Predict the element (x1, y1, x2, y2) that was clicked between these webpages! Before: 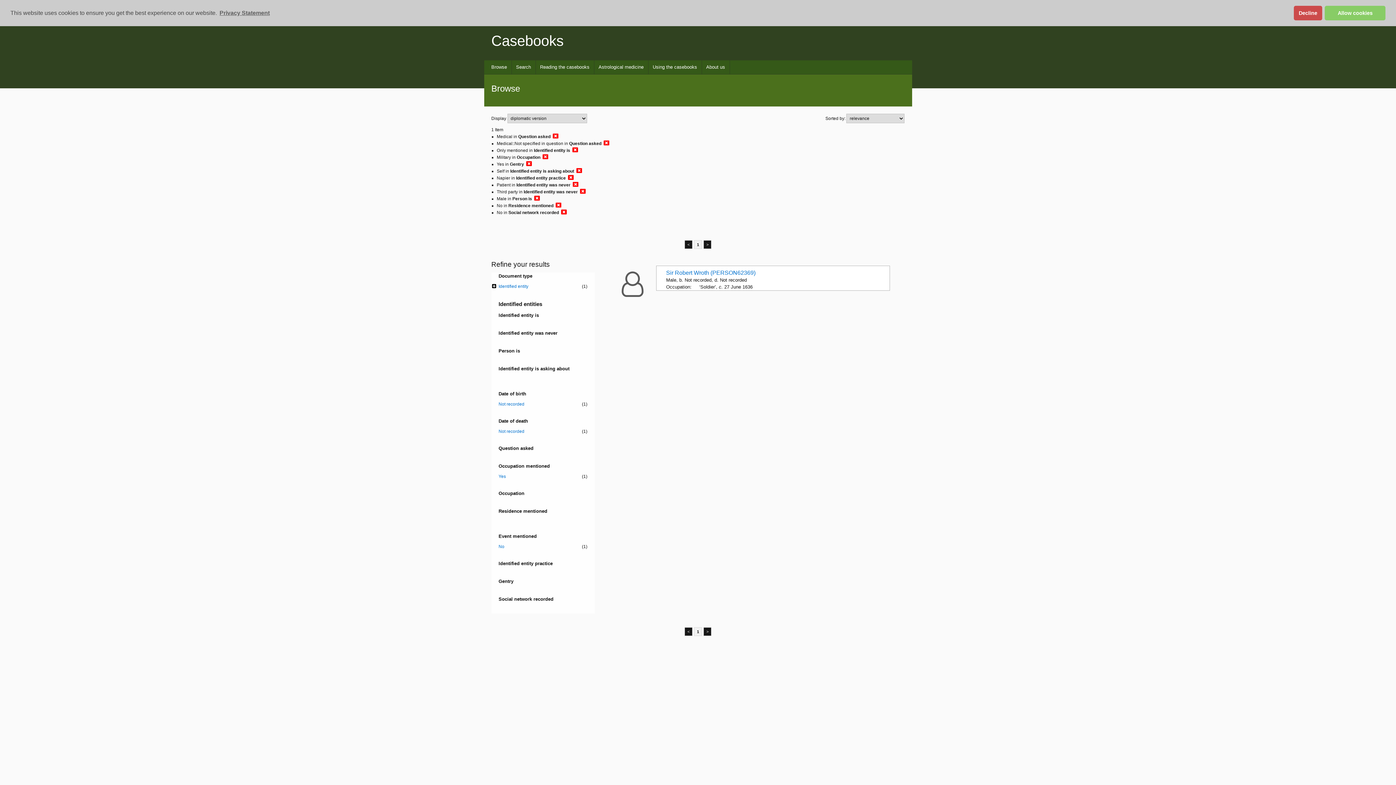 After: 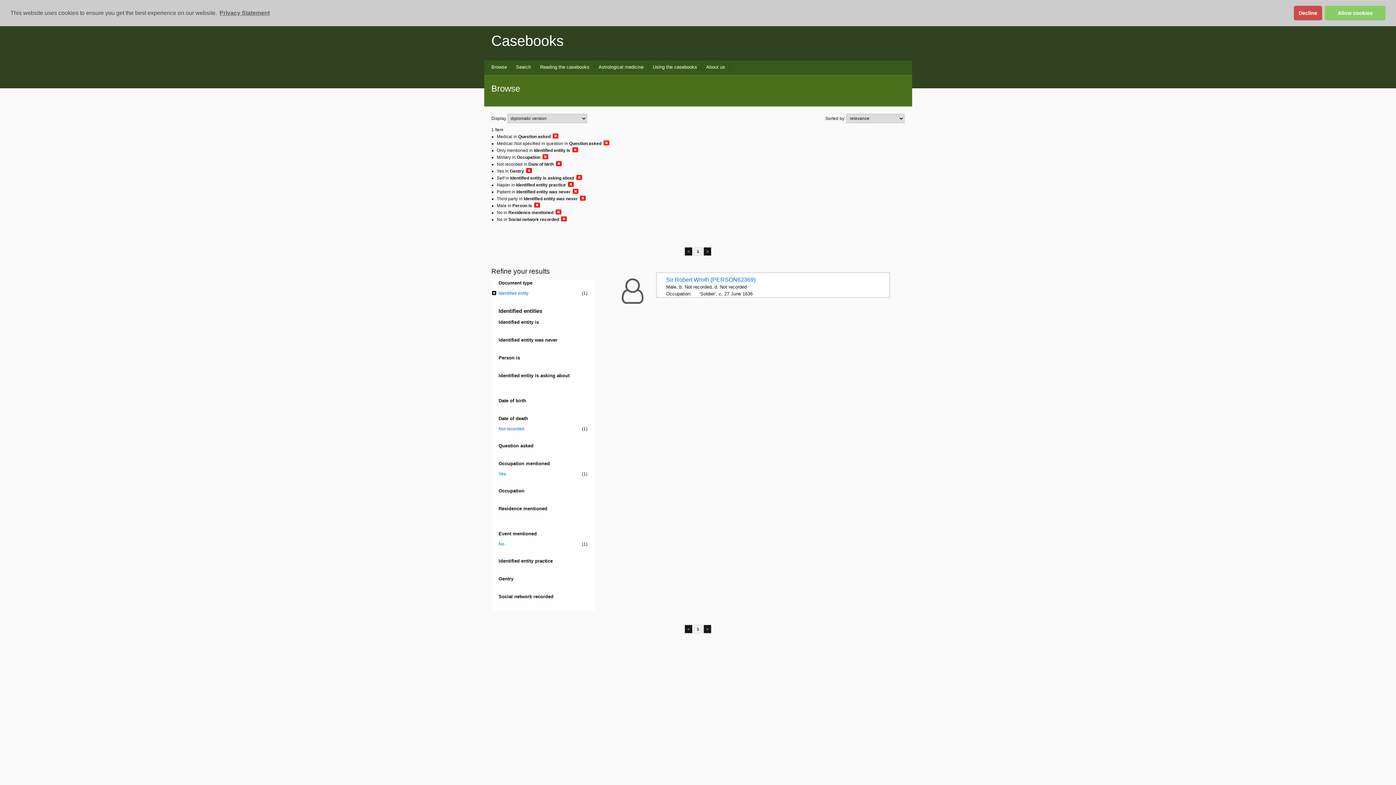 Action: bbox: (498, 401, 587, 407) label: Not recorded
(1)